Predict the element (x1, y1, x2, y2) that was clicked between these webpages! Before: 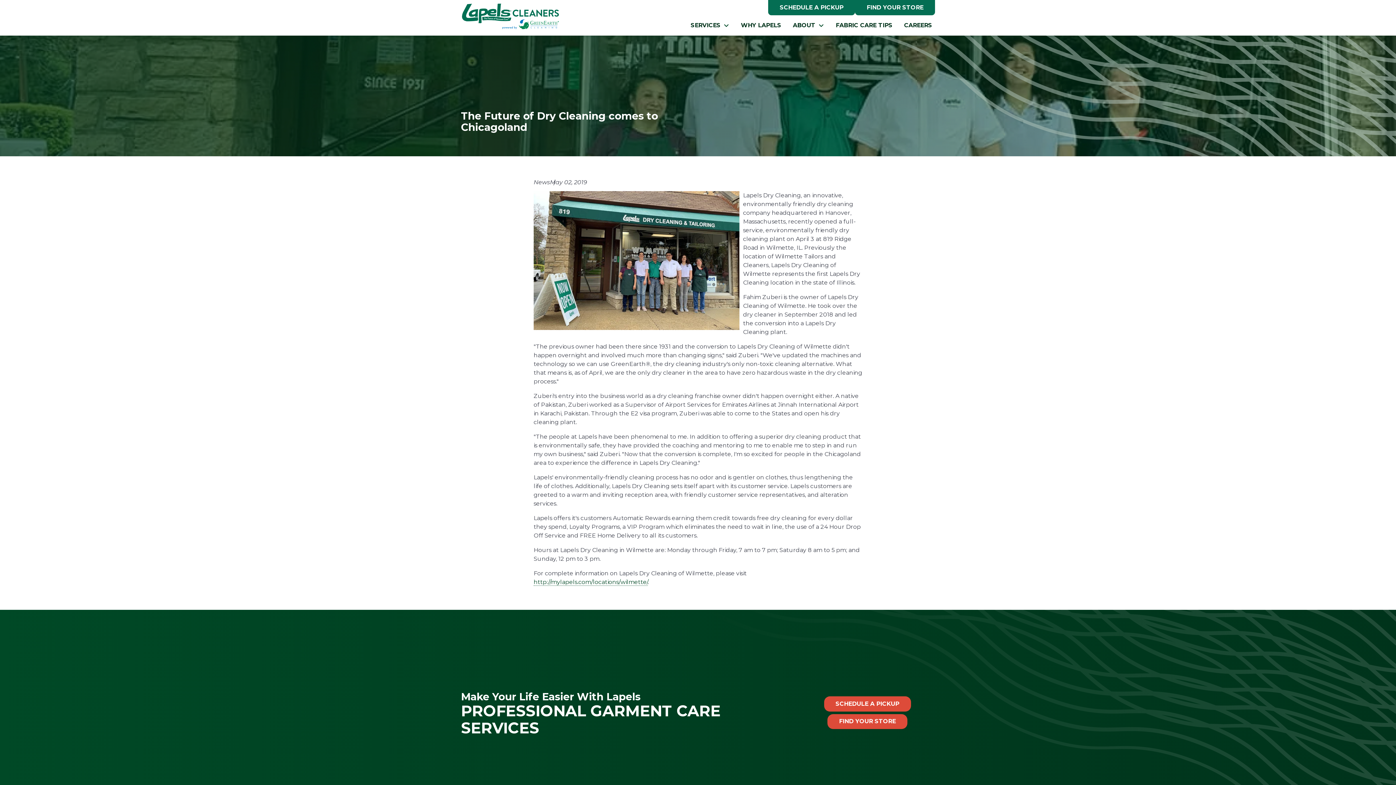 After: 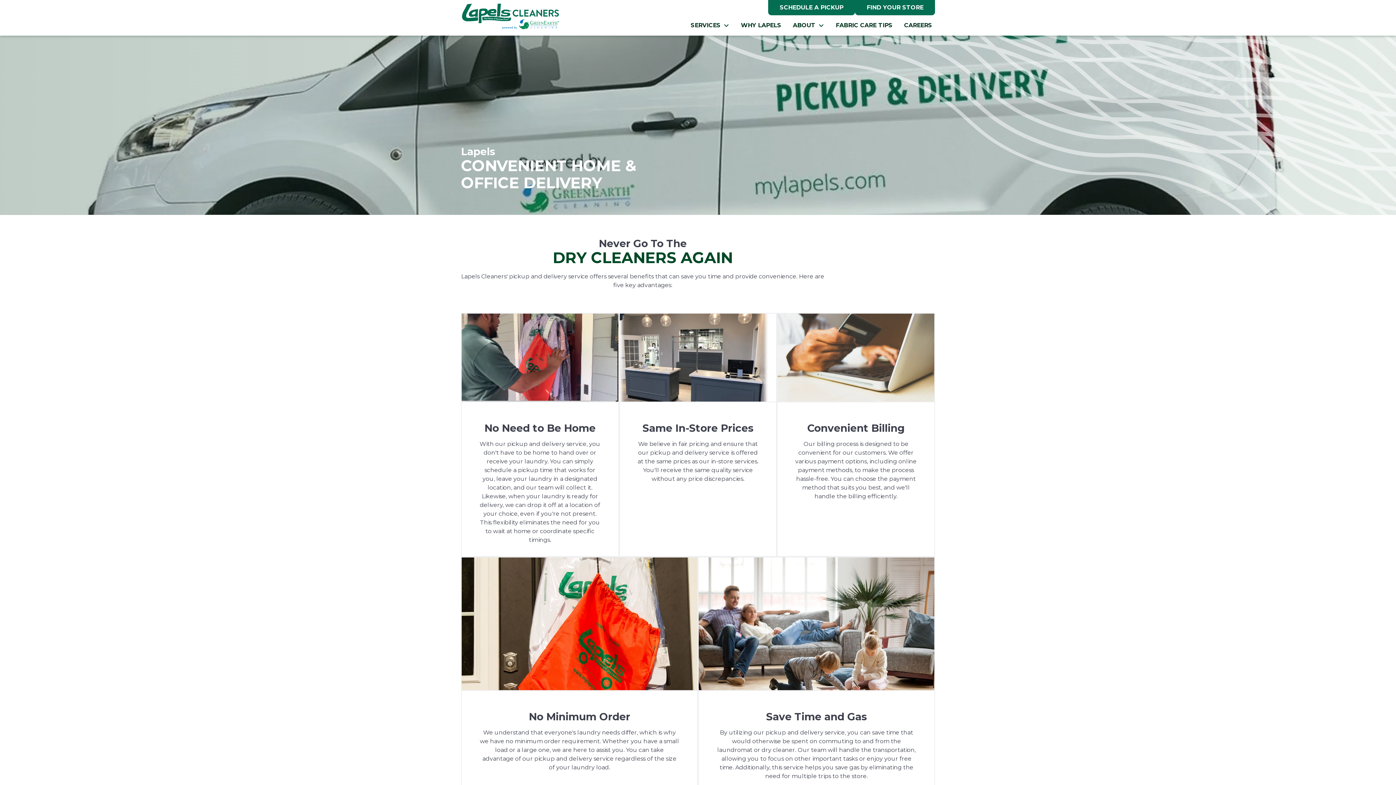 Action: label: SCHEDULE A PICKUP bbox: (768, 0, 855, 15)